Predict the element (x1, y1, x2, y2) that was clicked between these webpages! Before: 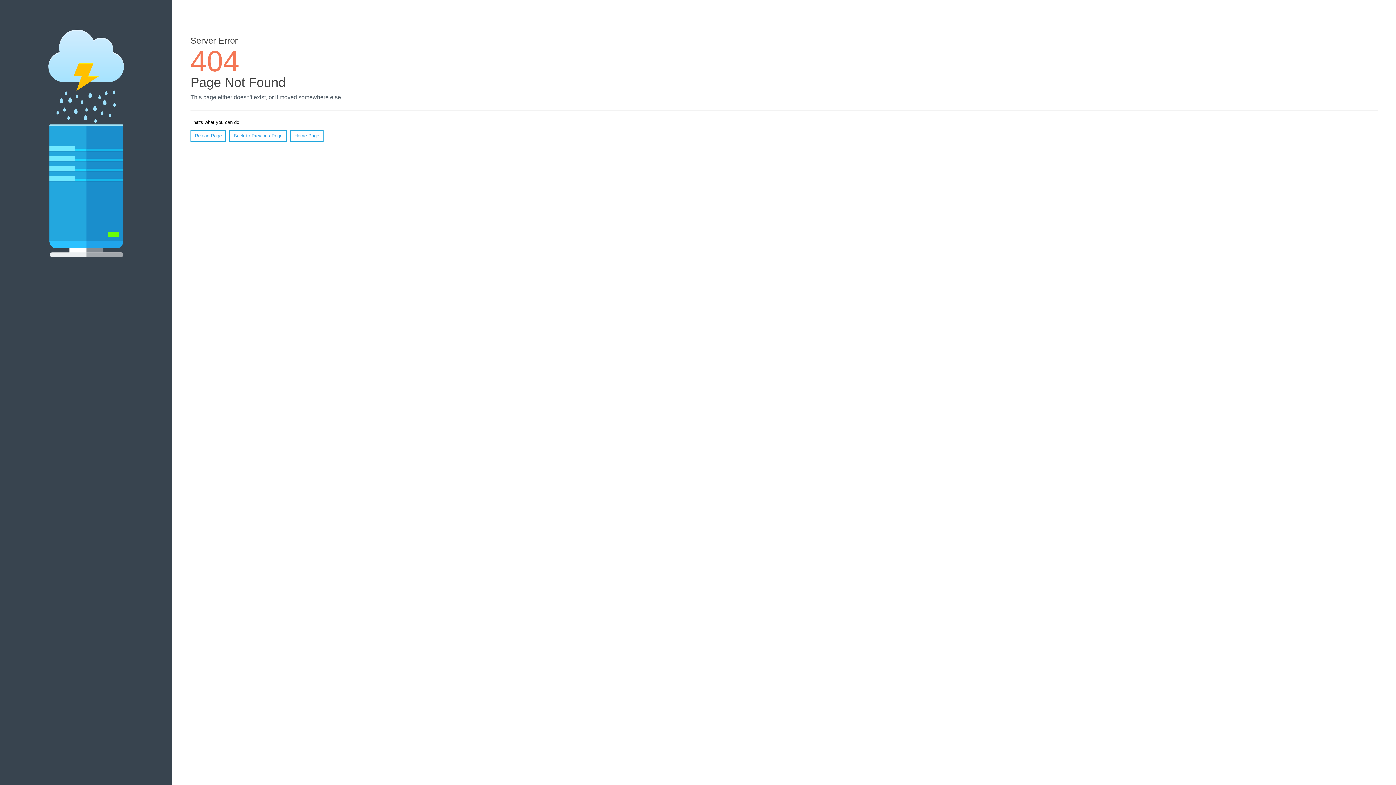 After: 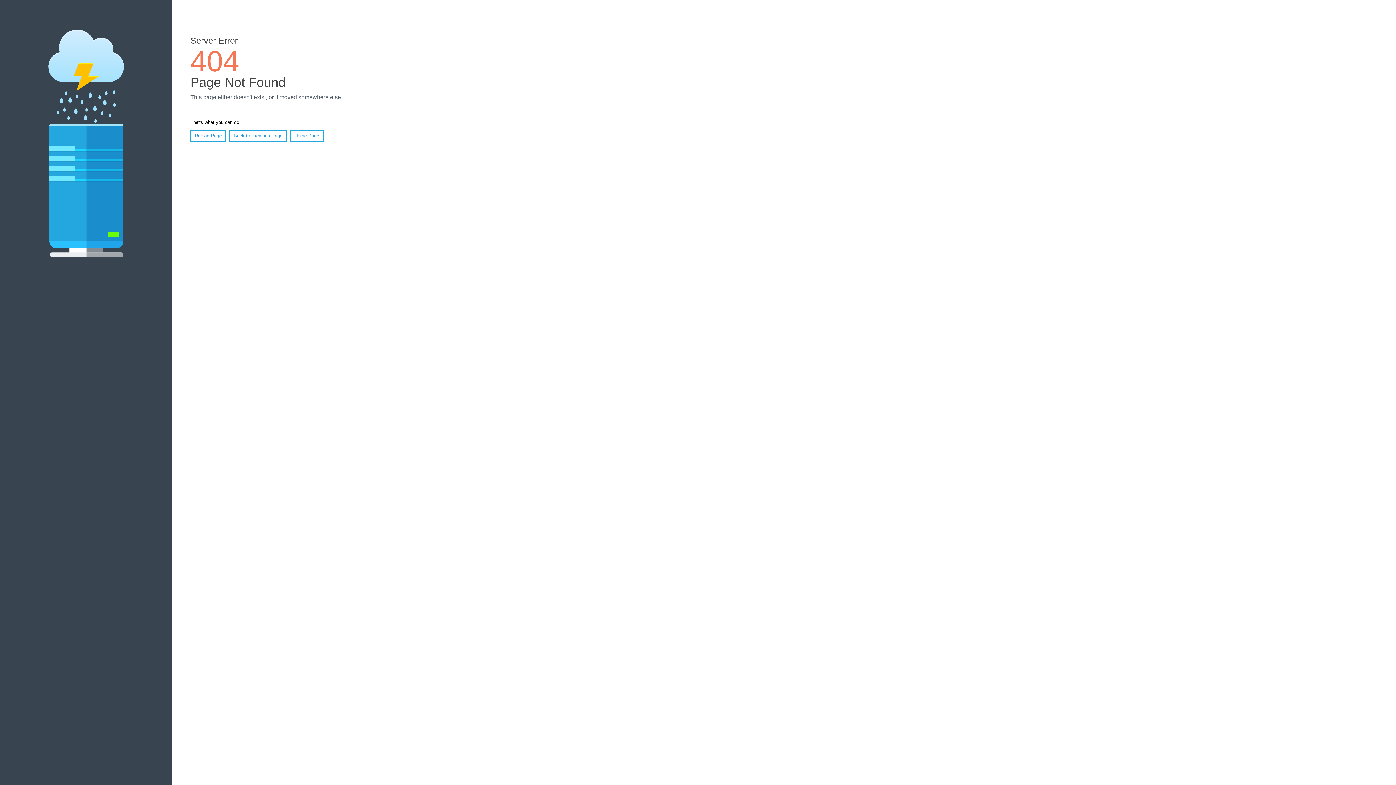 Action: bbox: (190, 130, 226, 141) label: Reload Page